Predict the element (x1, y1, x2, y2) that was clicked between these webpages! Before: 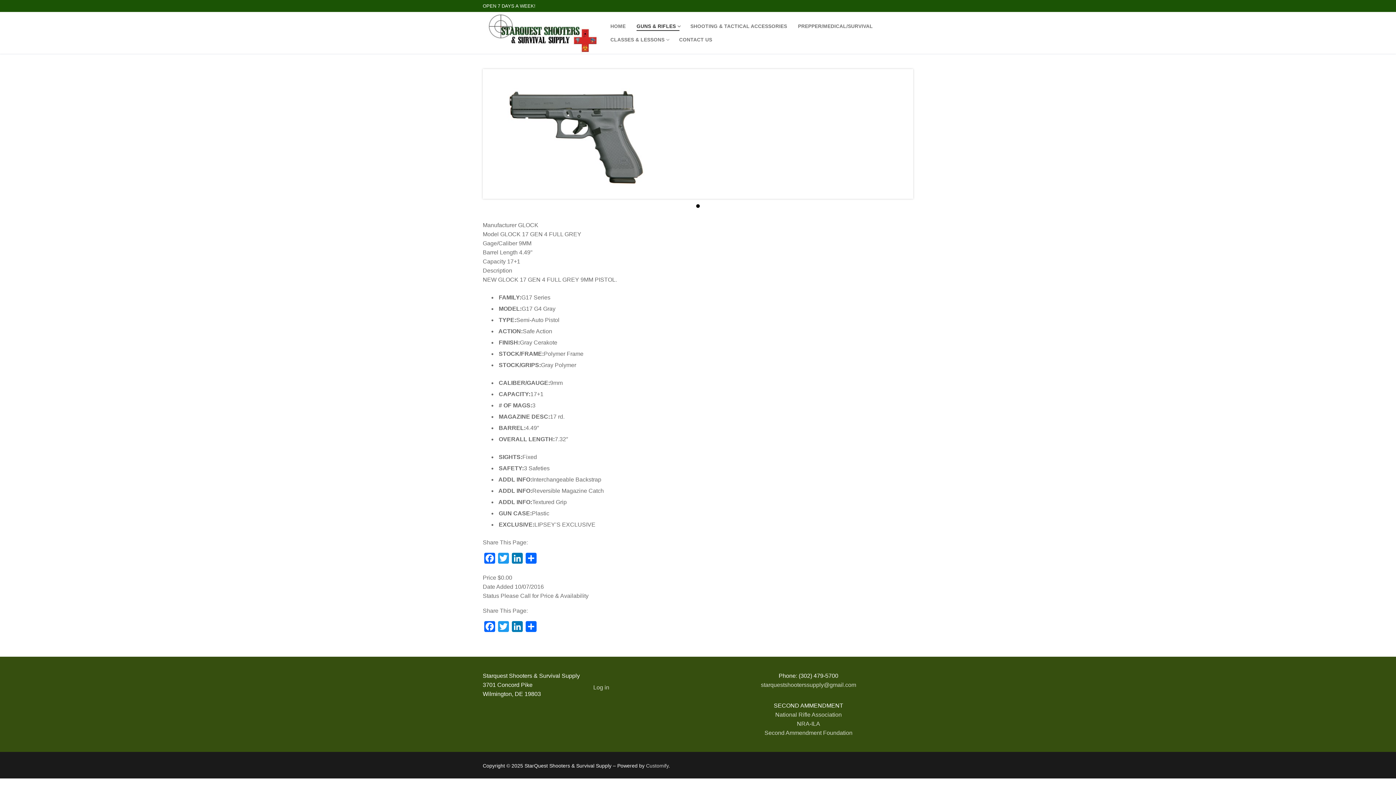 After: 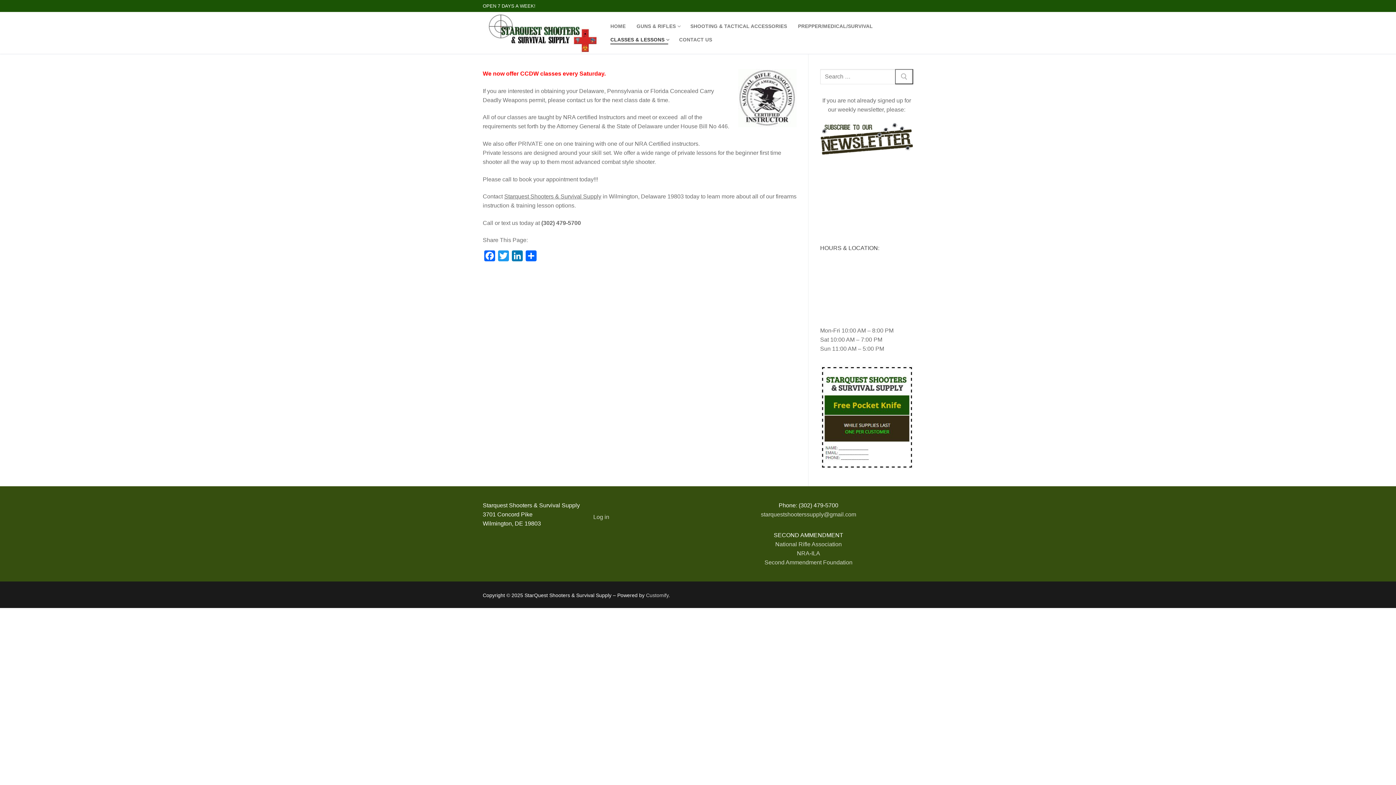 Action: bbox: (605, 32, 673, 46) label: CLASSES & LESSONS
 